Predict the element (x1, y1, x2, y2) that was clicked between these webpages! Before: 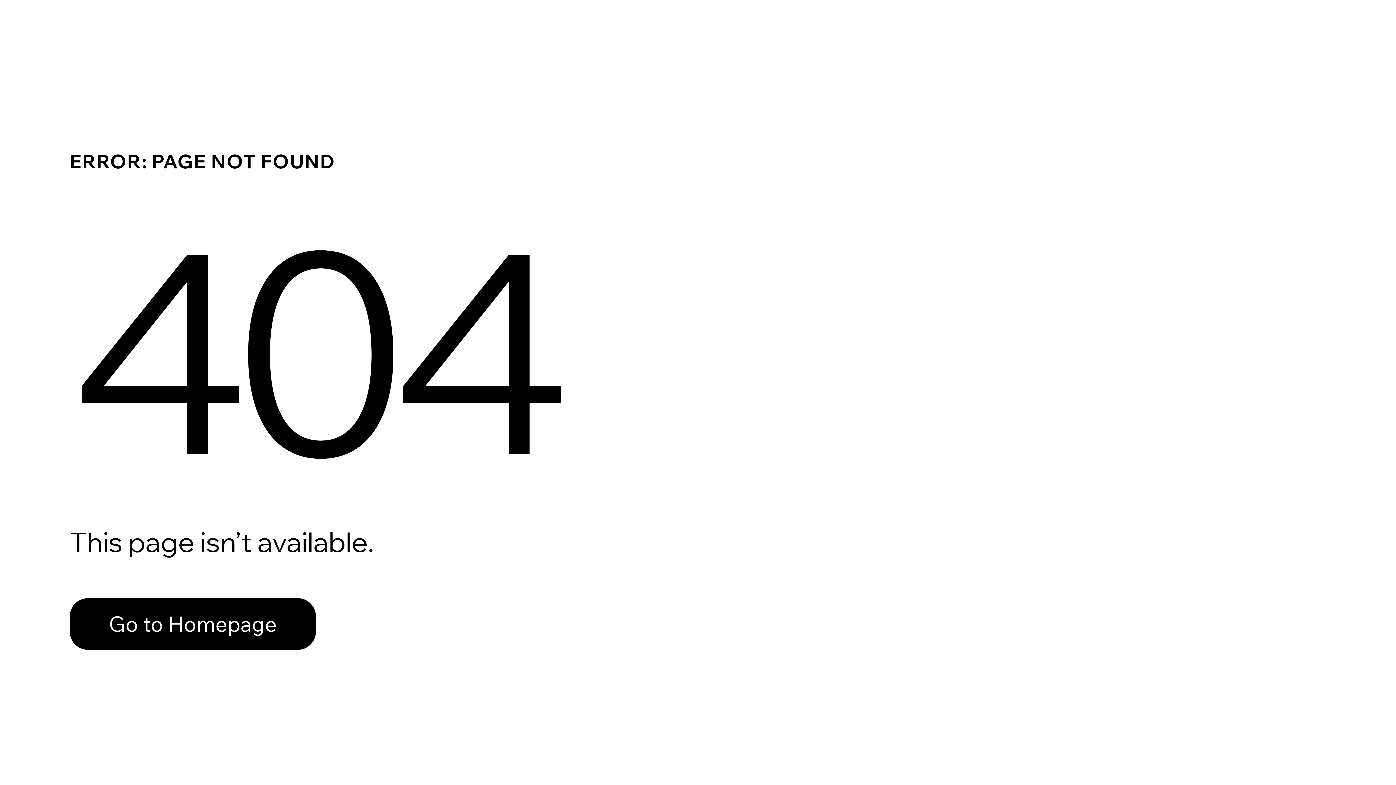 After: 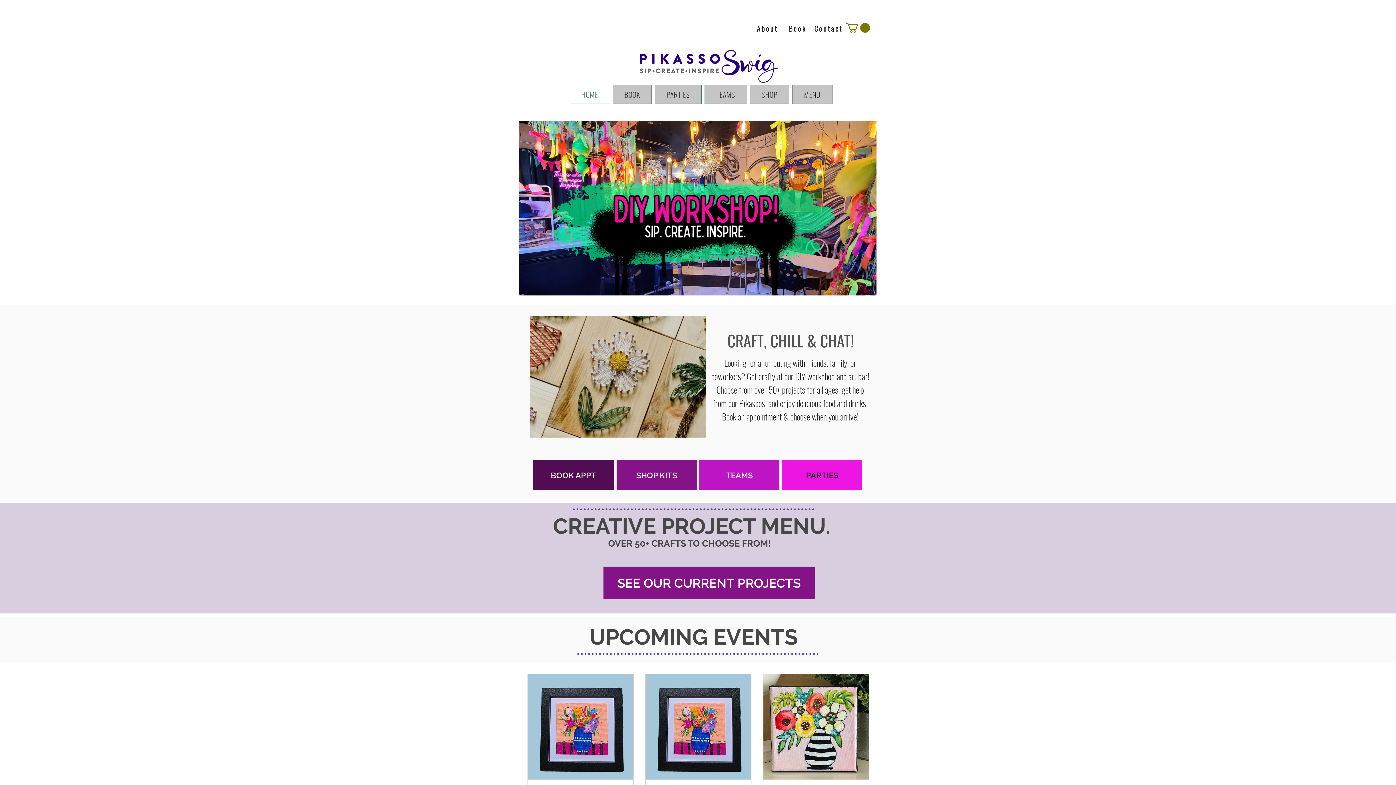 Action: label: Go to Homepage bbox: (69, 598, 316, 650)